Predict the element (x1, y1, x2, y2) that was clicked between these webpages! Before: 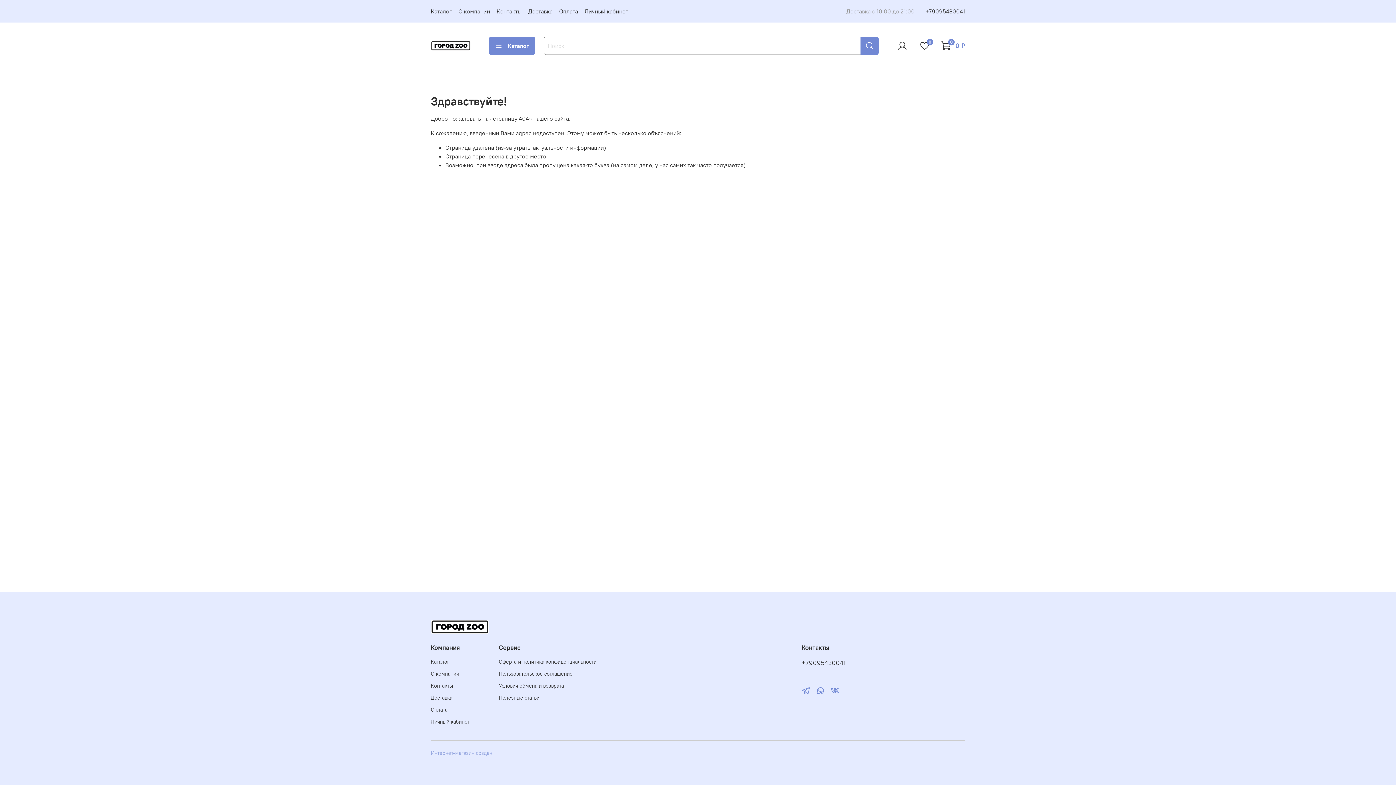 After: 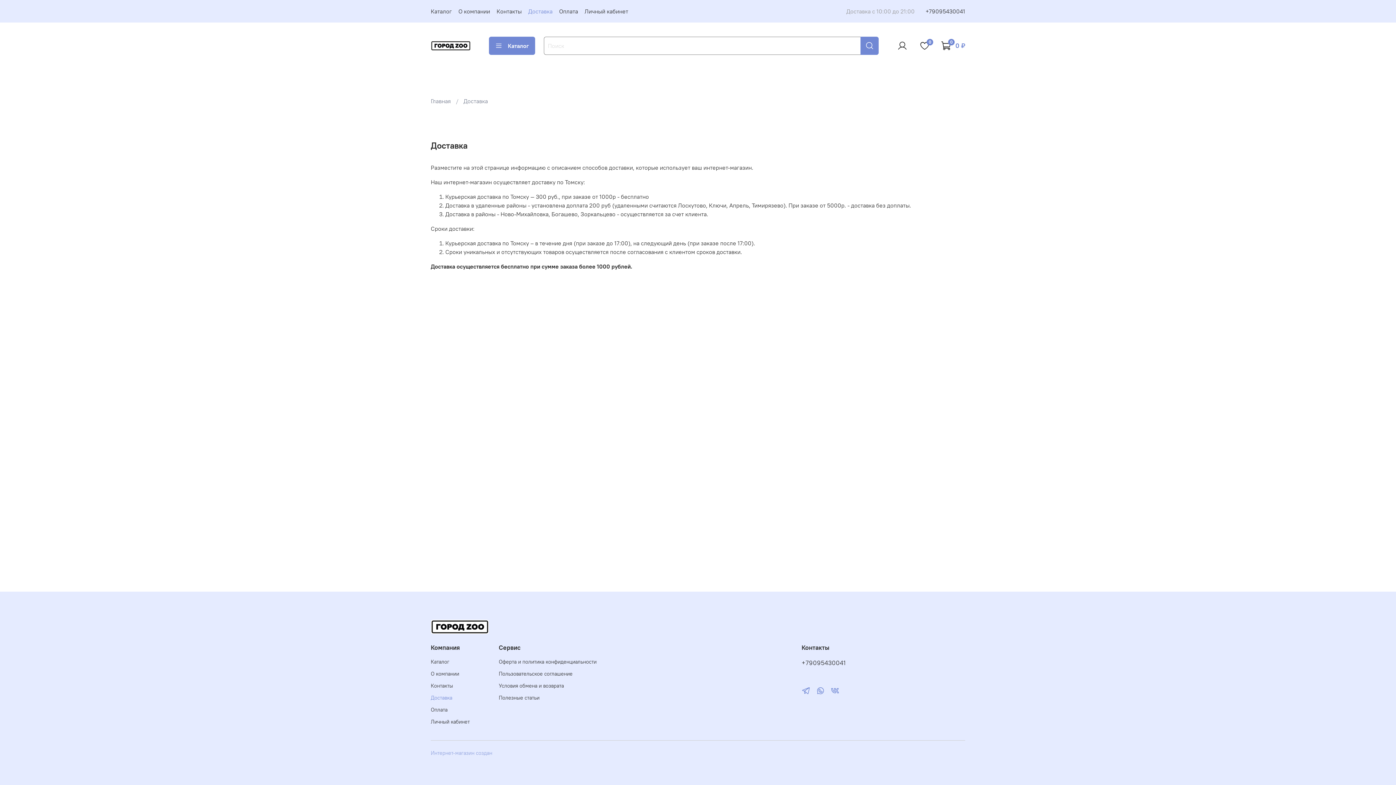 Action: label: Доставка bbox: (430, 694, 469, 702)